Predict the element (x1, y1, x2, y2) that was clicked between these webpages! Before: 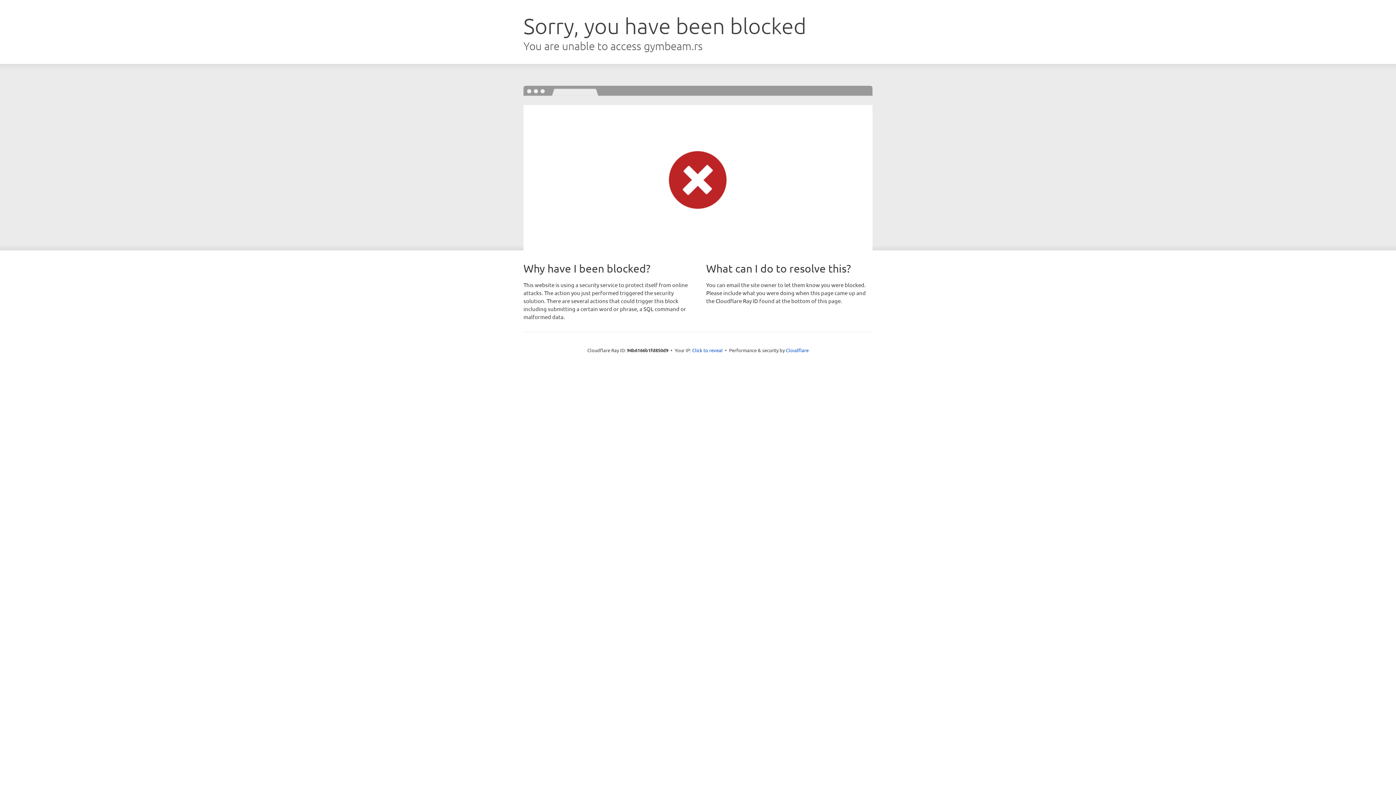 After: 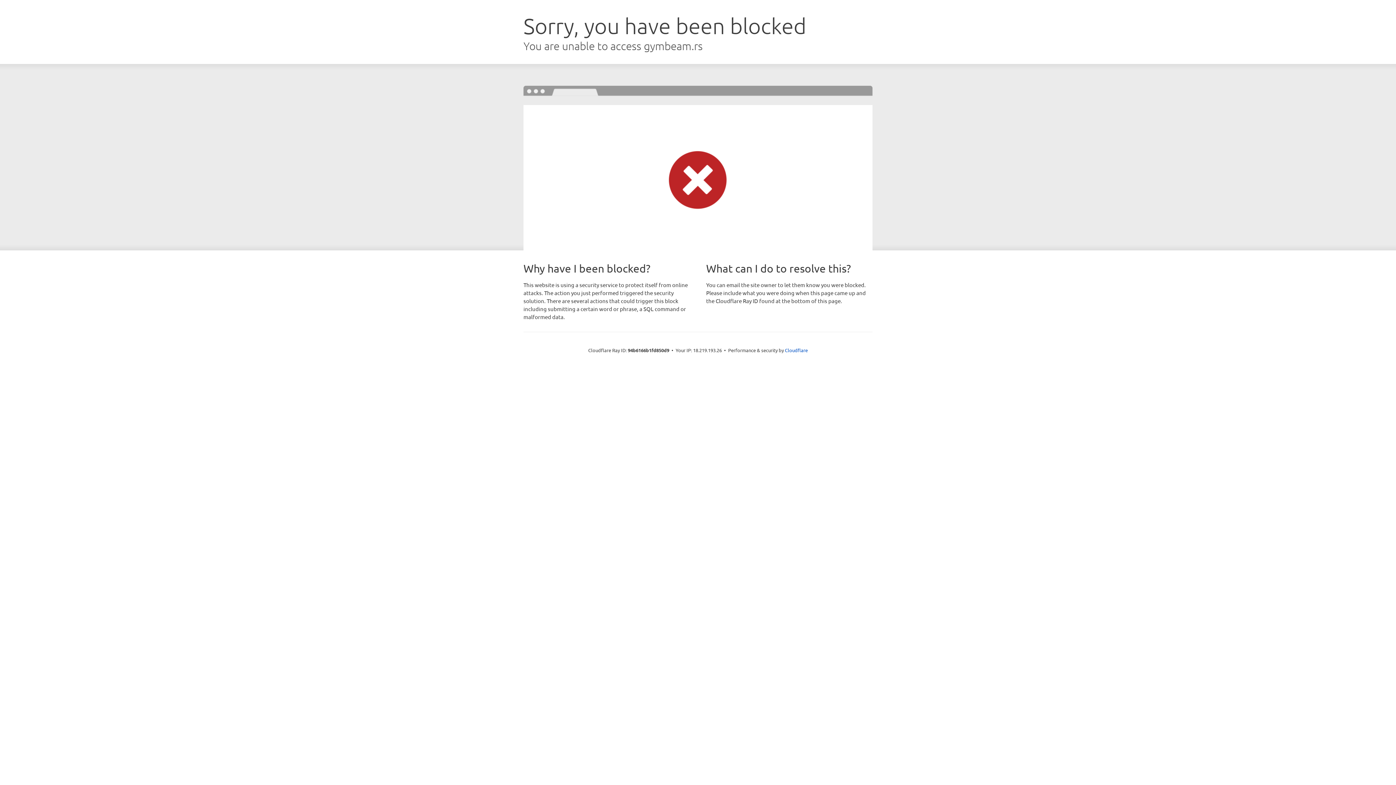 Action: bbox: (692, 346, 722, 353) label: Click to reveal